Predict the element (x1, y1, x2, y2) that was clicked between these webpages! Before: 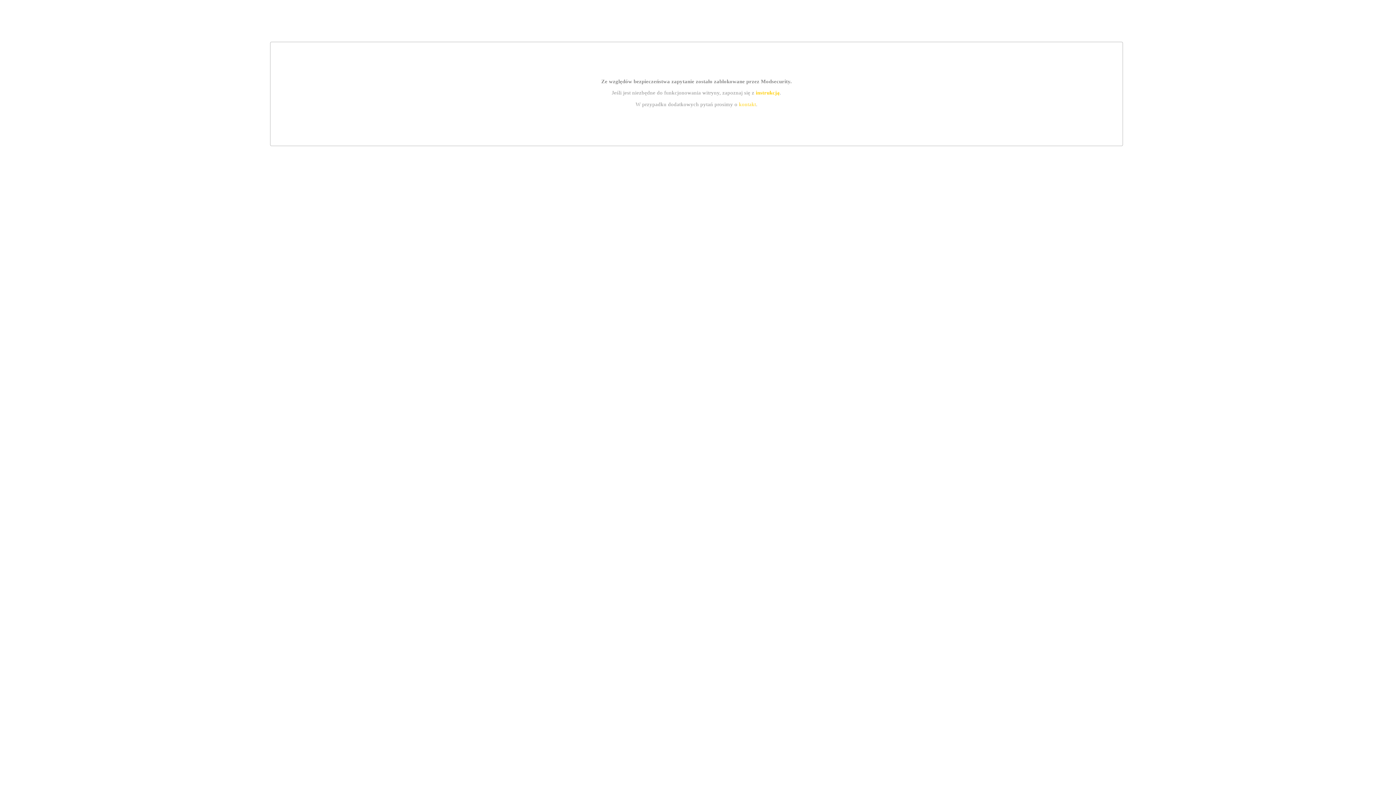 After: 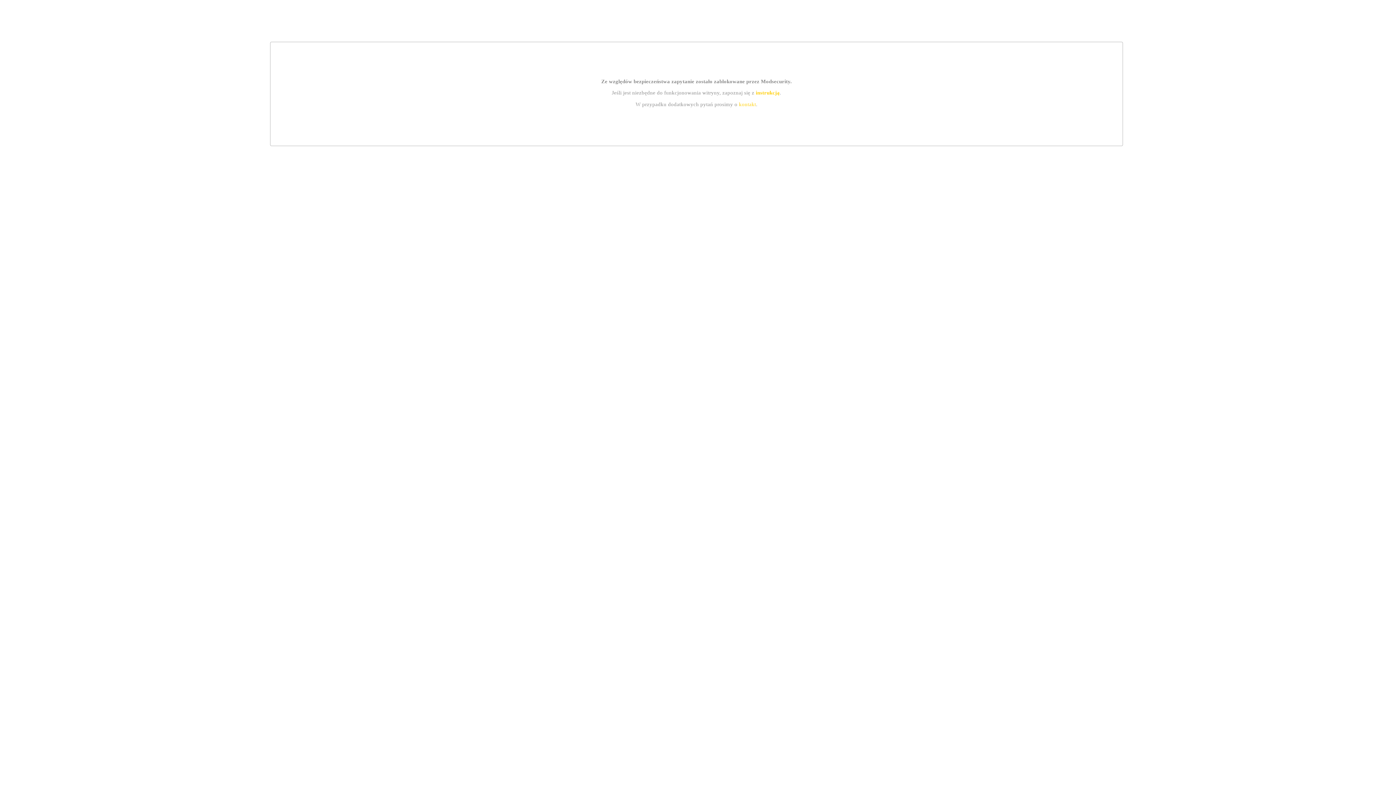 Action: bbox: (755, 89, 779, 95) label: instrukcją